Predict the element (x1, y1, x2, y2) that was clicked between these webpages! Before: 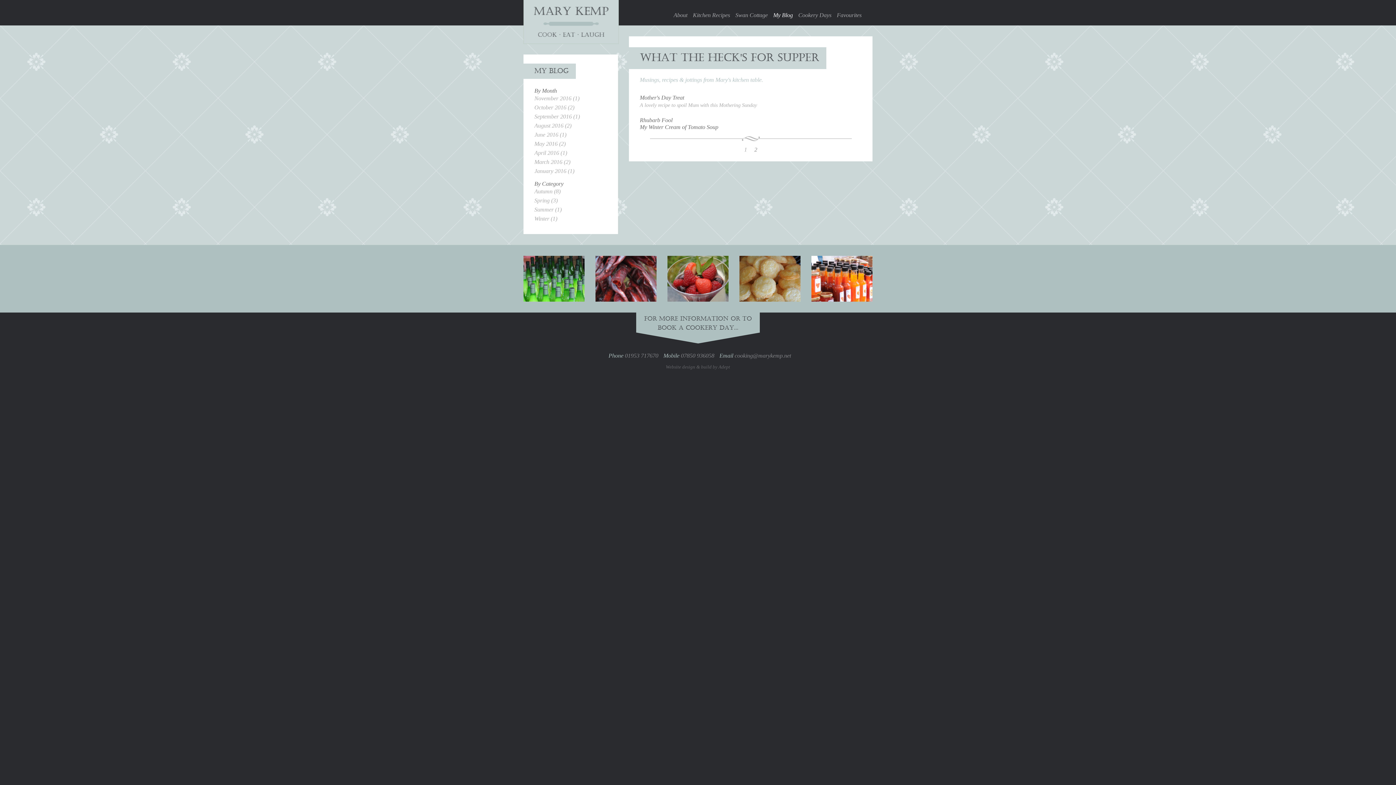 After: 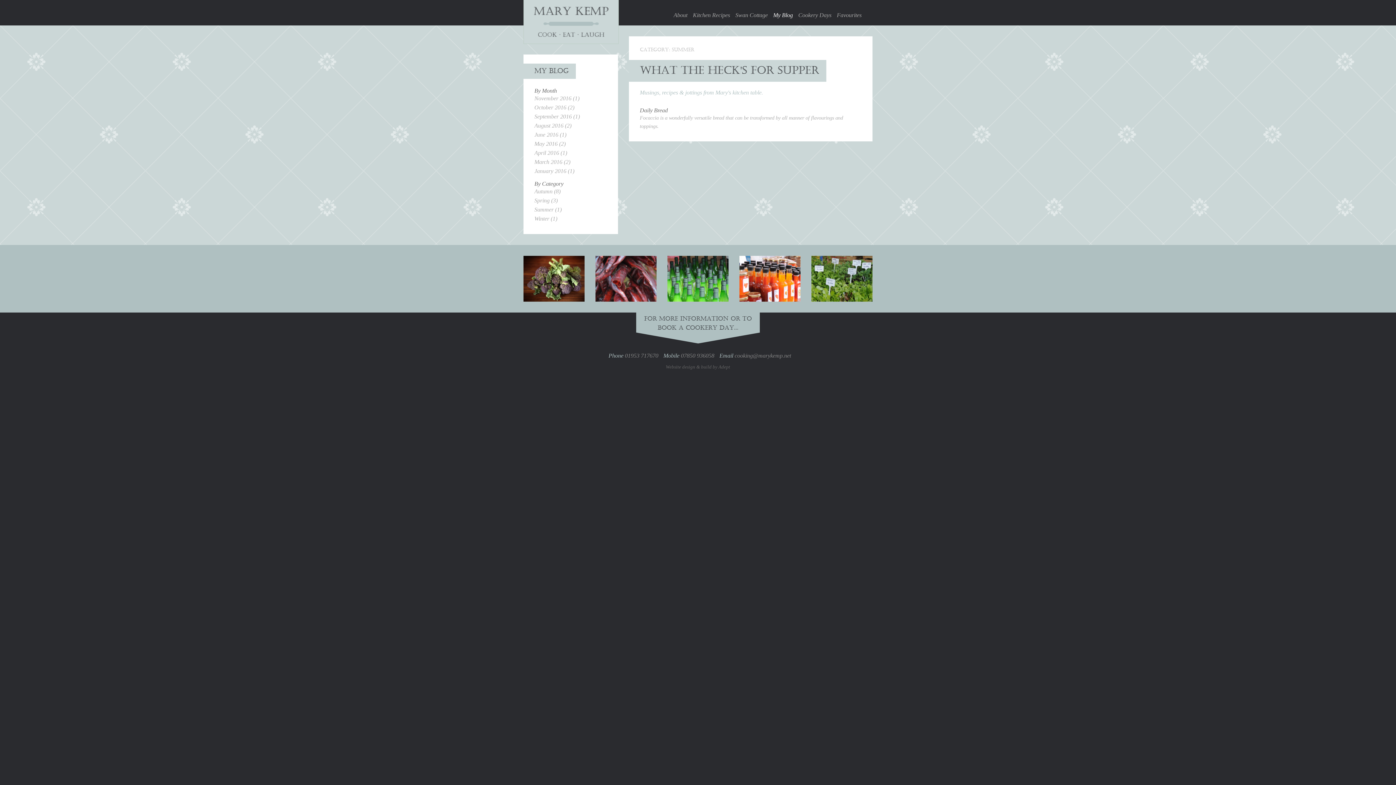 Action: label: Summer (1) bbox: (534, 206, 561, 212)